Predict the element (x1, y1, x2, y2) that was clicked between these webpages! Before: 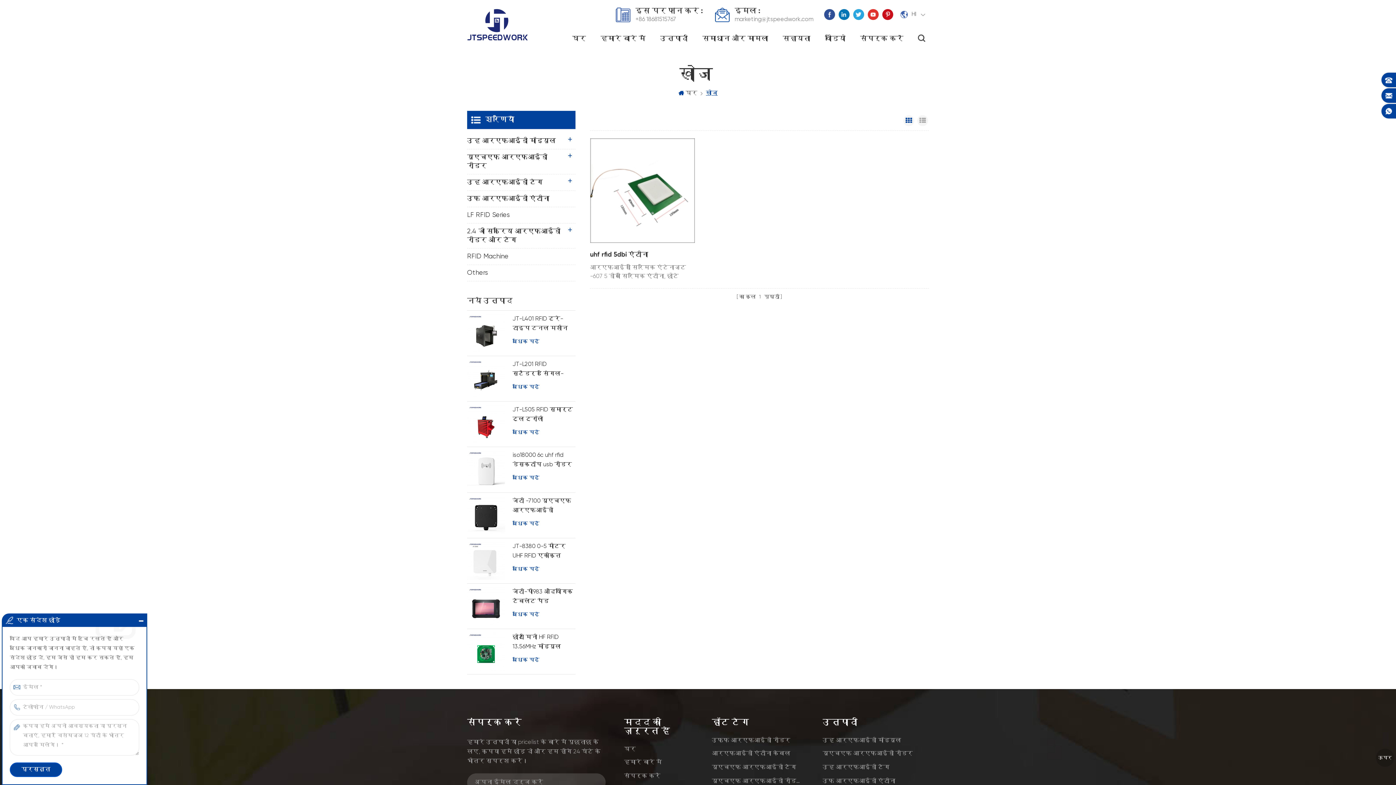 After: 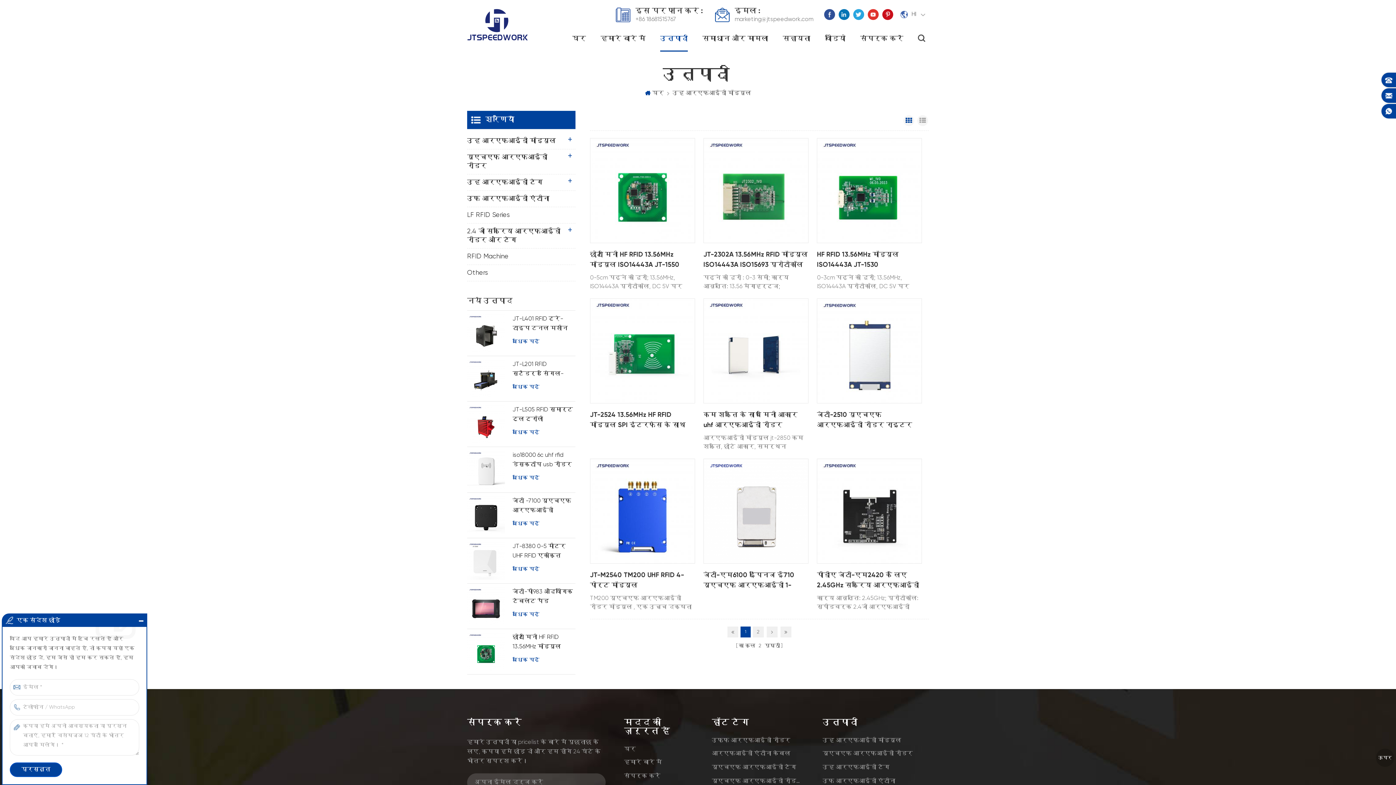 Action: bbox: (822, 736, 924, 745) label: उह आरएफआईडी मॉड्यूल